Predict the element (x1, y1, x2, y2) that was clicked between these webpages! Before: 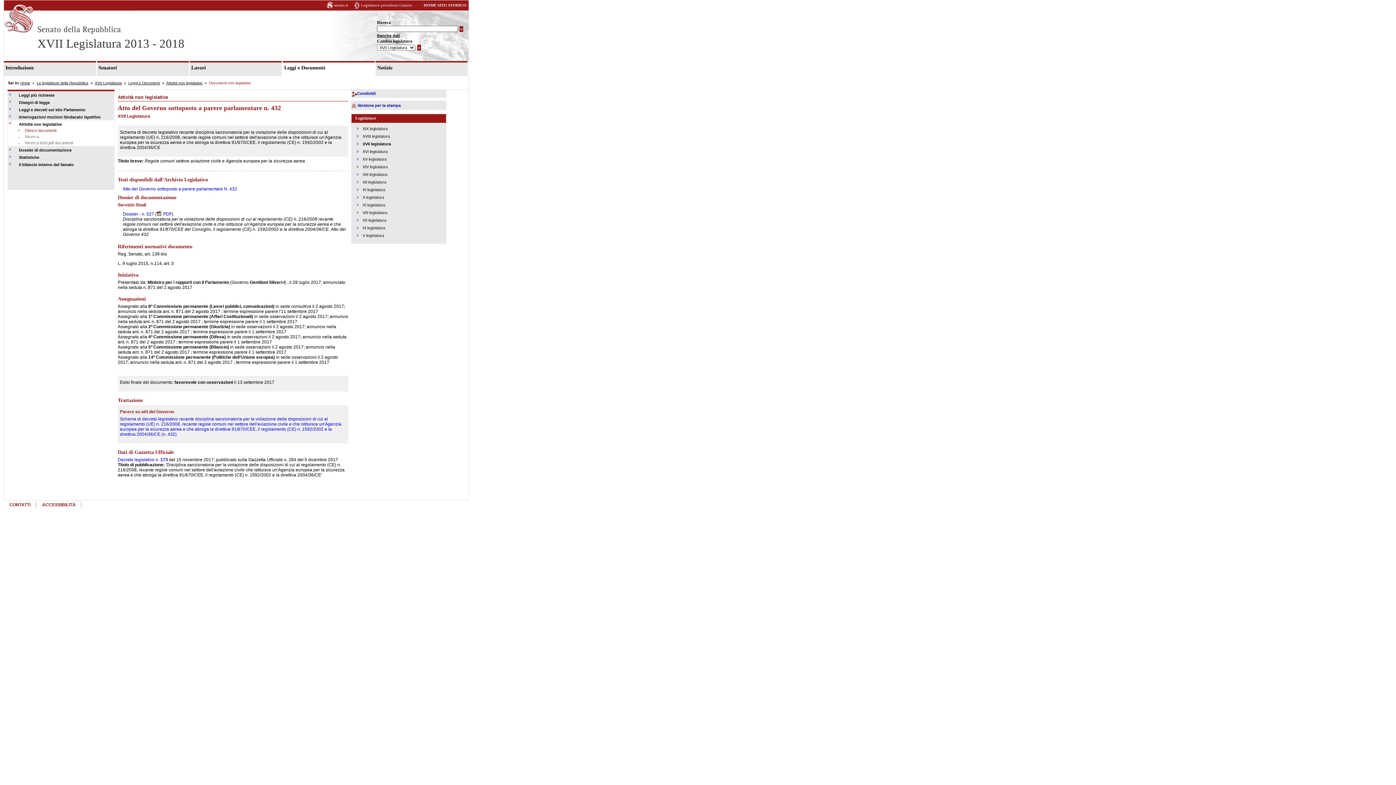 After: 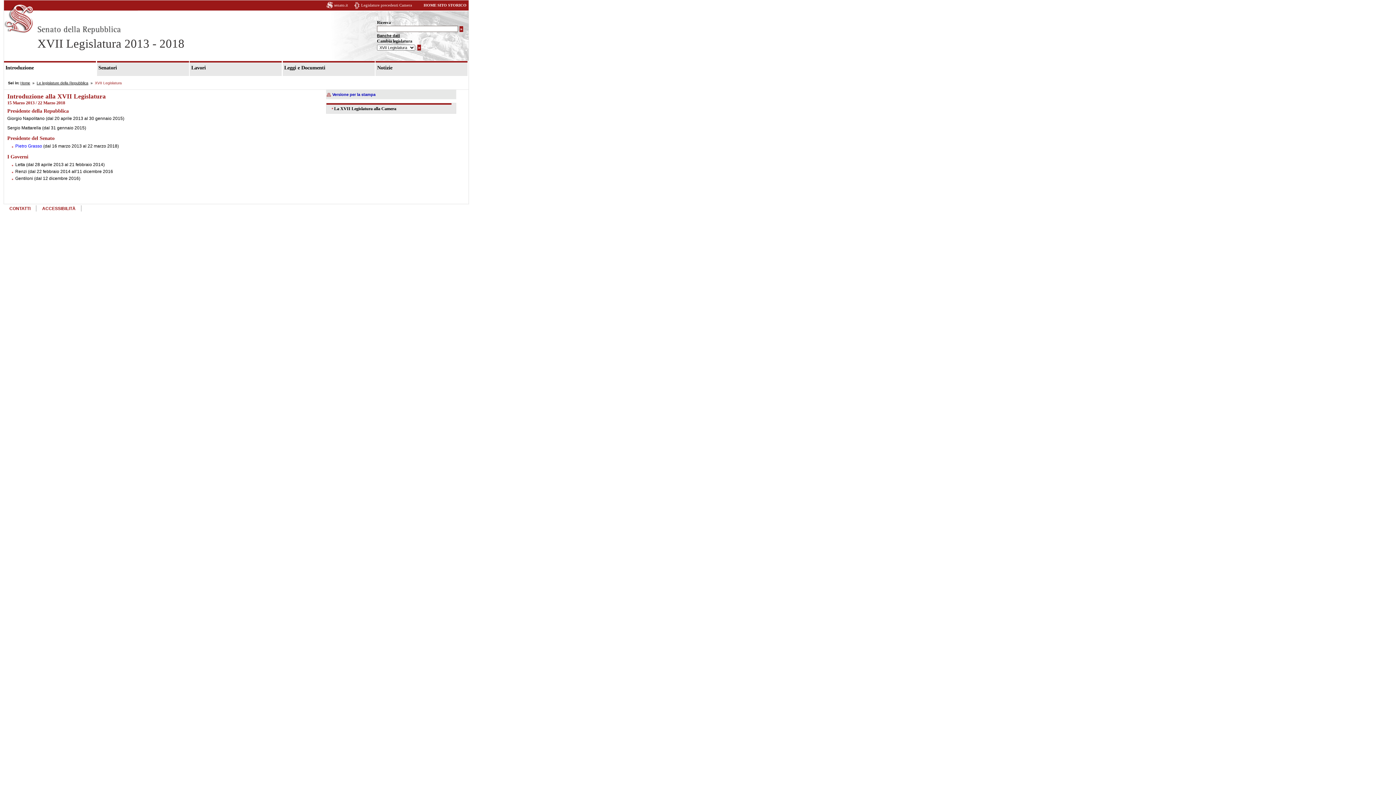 Action: label: Introduzione bbox: (5, 64, 91, 70)